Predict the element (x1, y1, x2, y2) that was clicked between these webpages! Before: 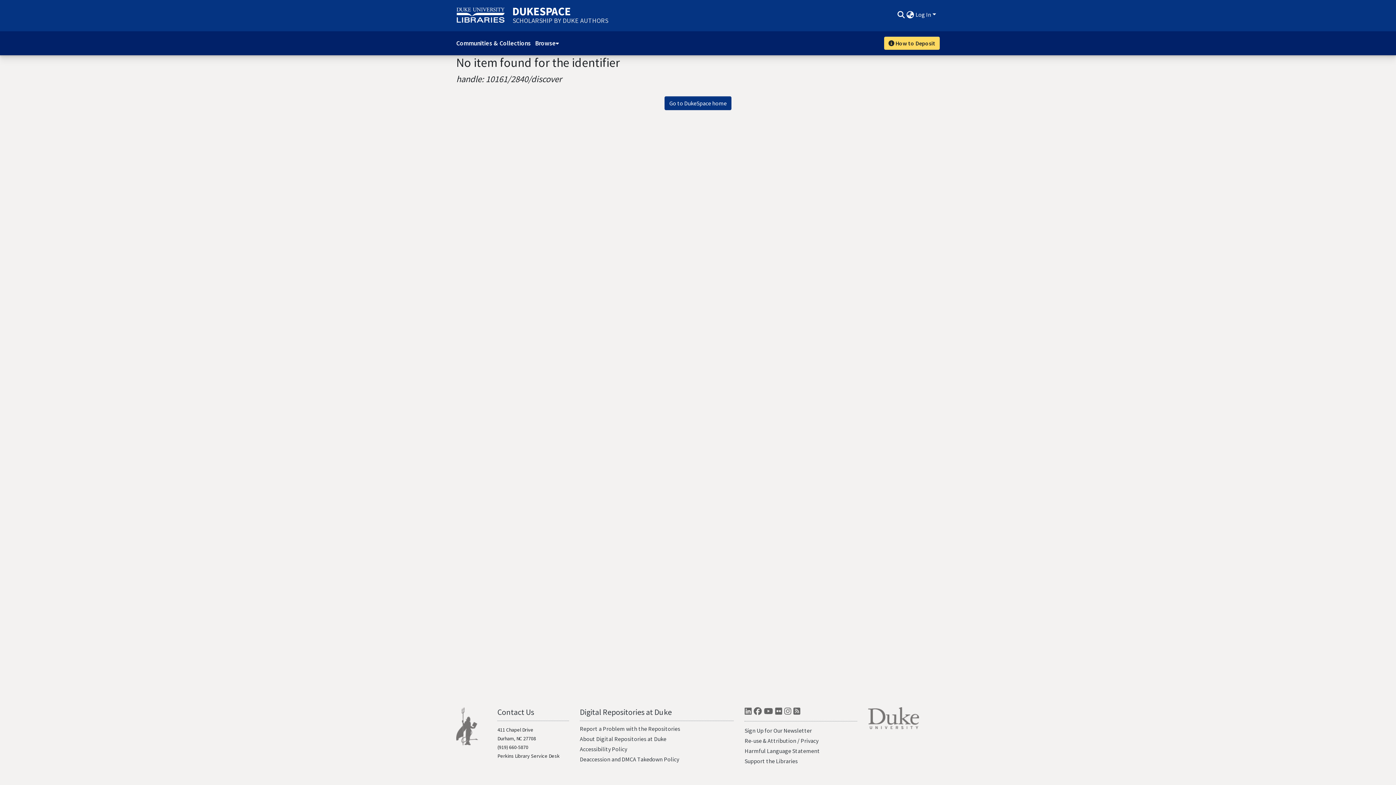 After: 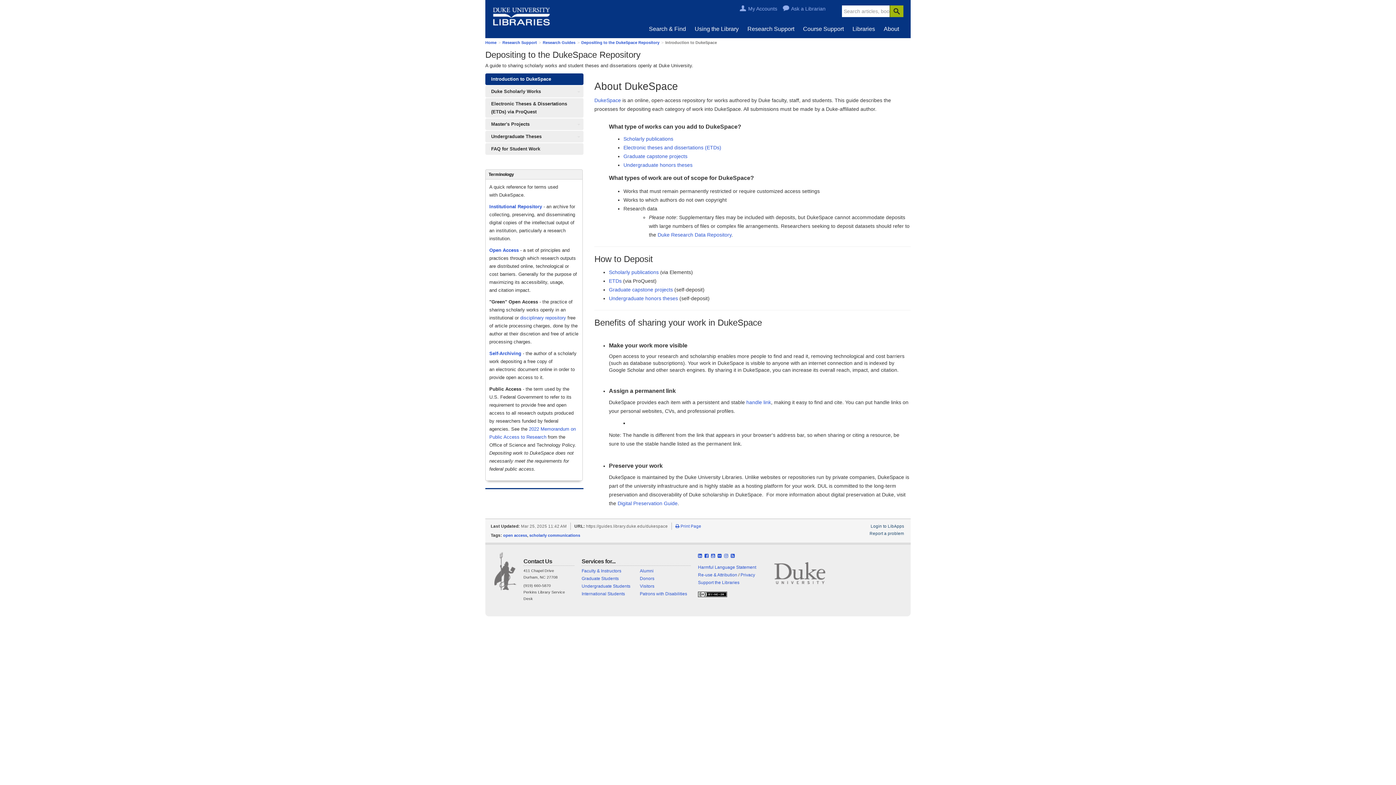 Action: label:  How to Deposit bbox: (884, 36, 940, 49)